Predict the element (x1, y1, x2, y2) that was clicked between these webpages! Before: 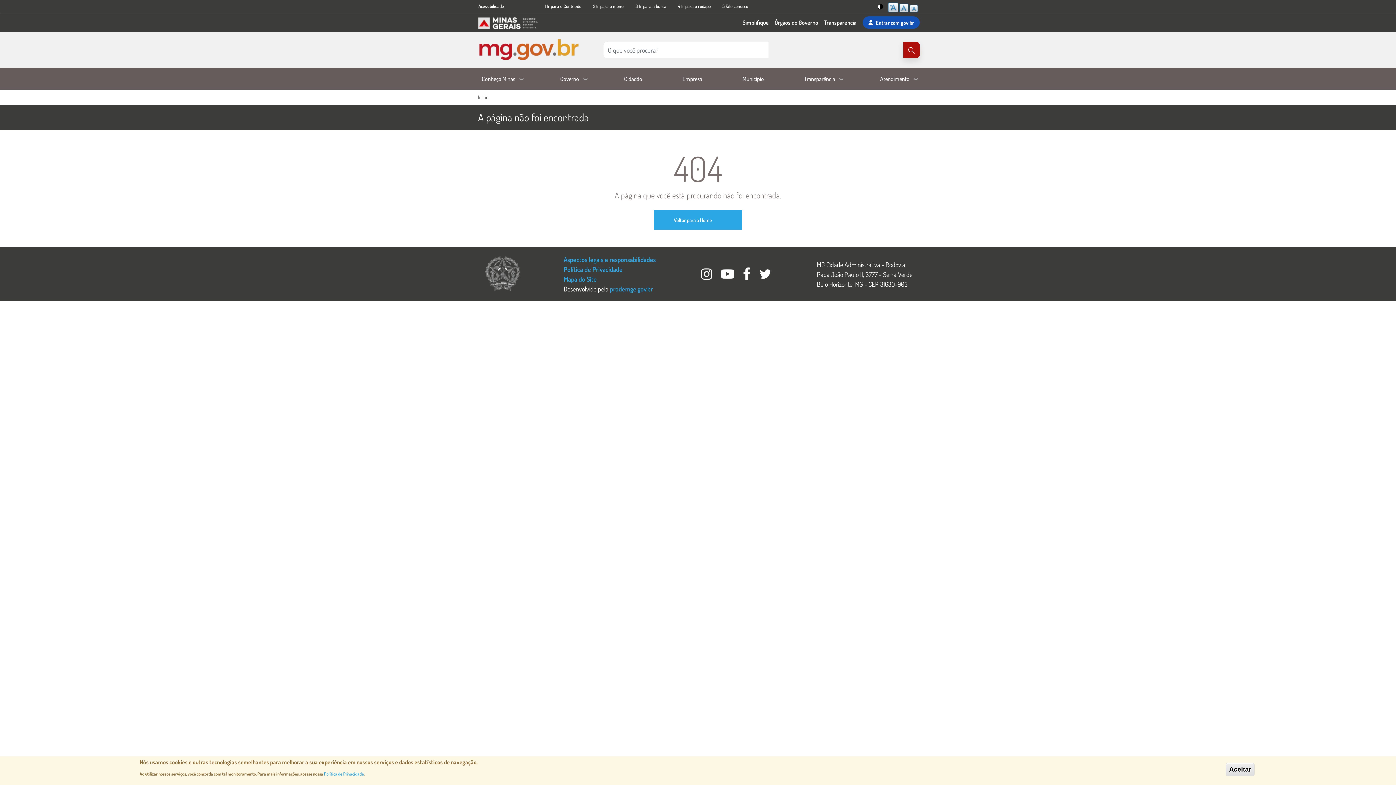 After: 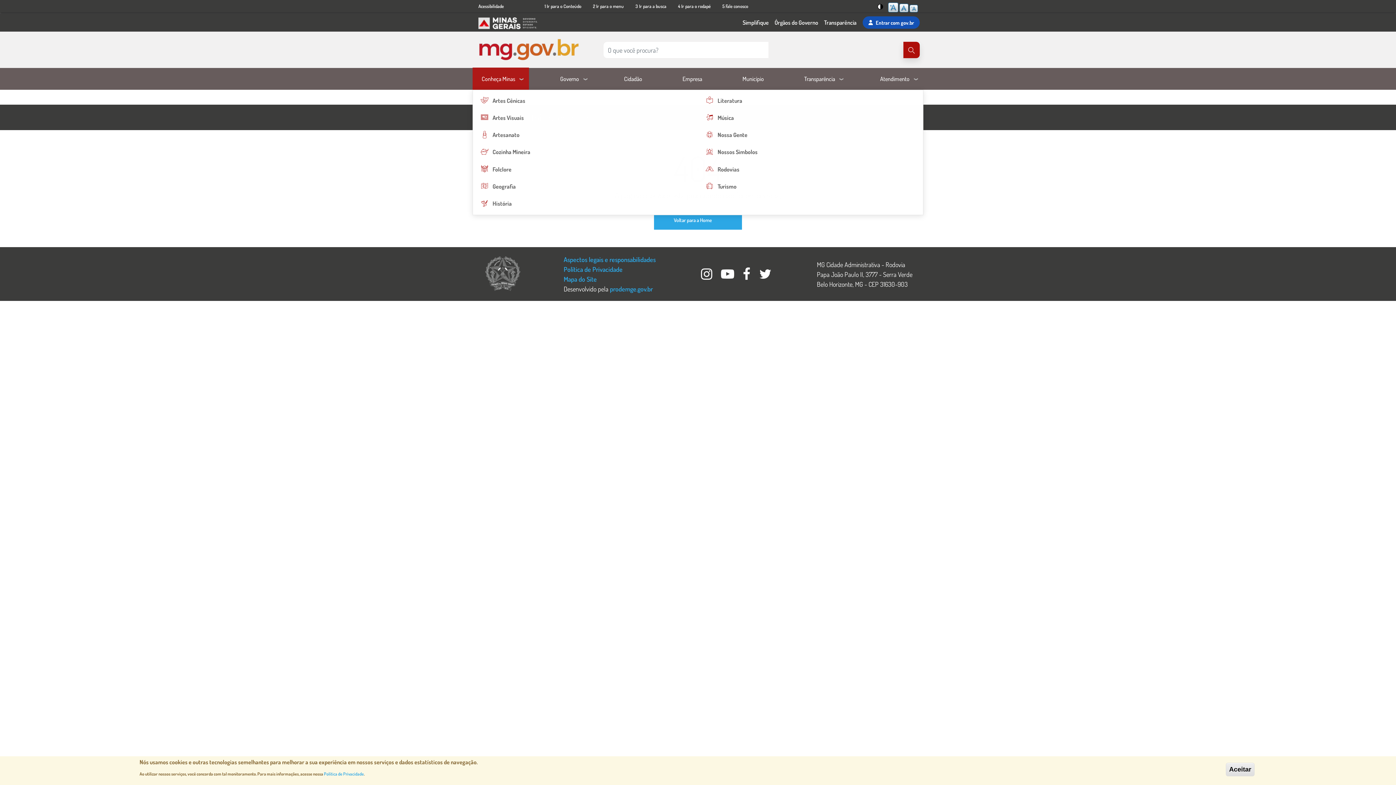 Action: label: Conheça Minas bbox: (472, 67, 529, 89)